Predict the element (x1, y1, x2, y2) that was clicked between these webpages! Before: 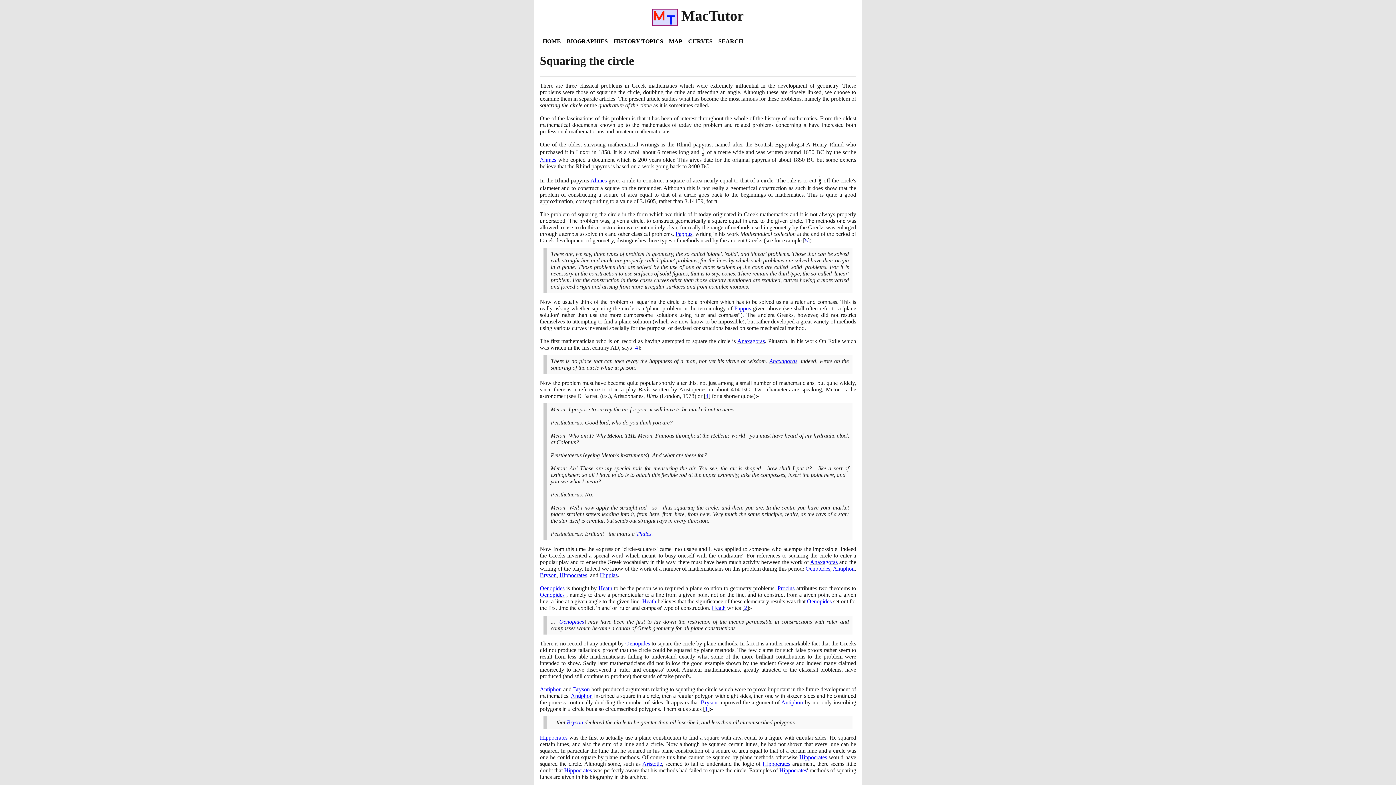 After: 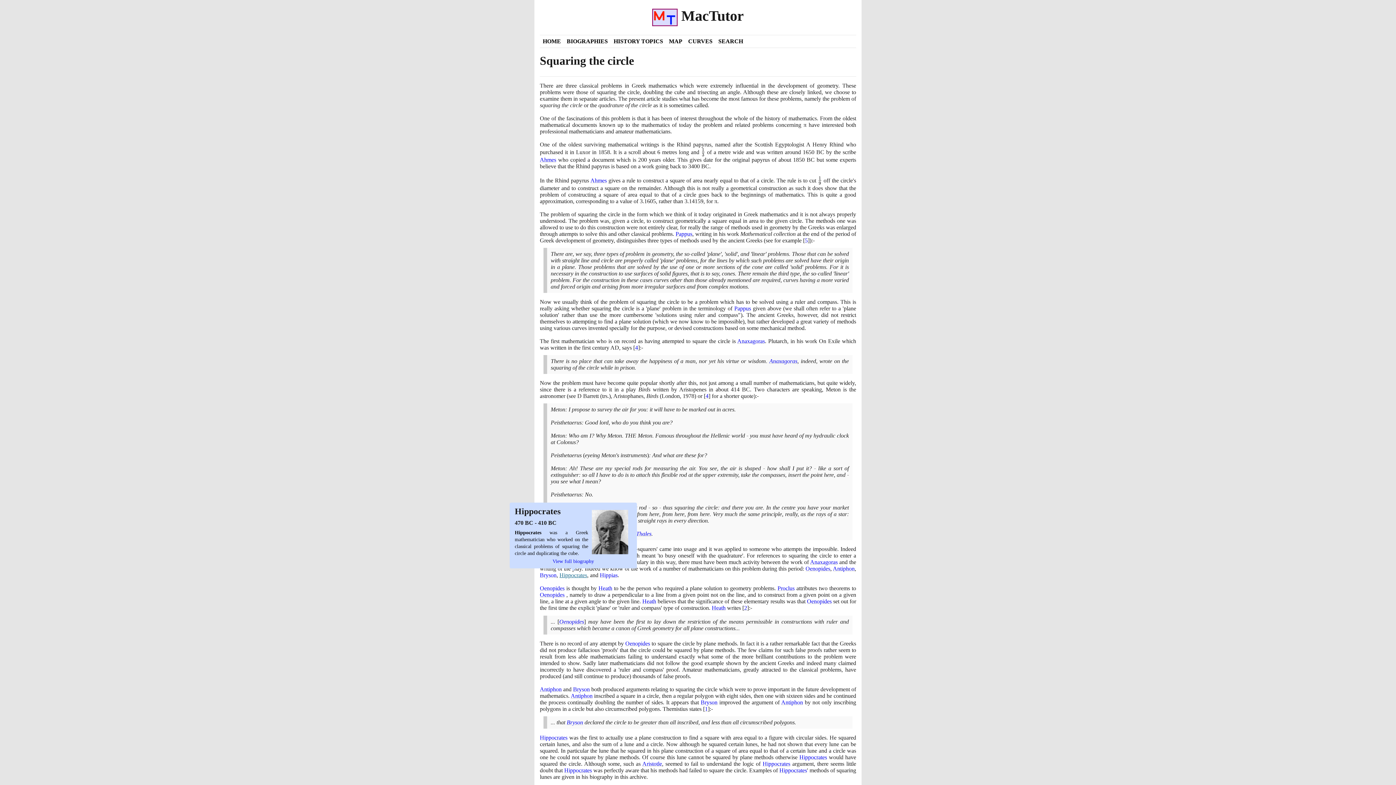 Action: bbox: (559, 572, 587, 578) label: Hippocrates